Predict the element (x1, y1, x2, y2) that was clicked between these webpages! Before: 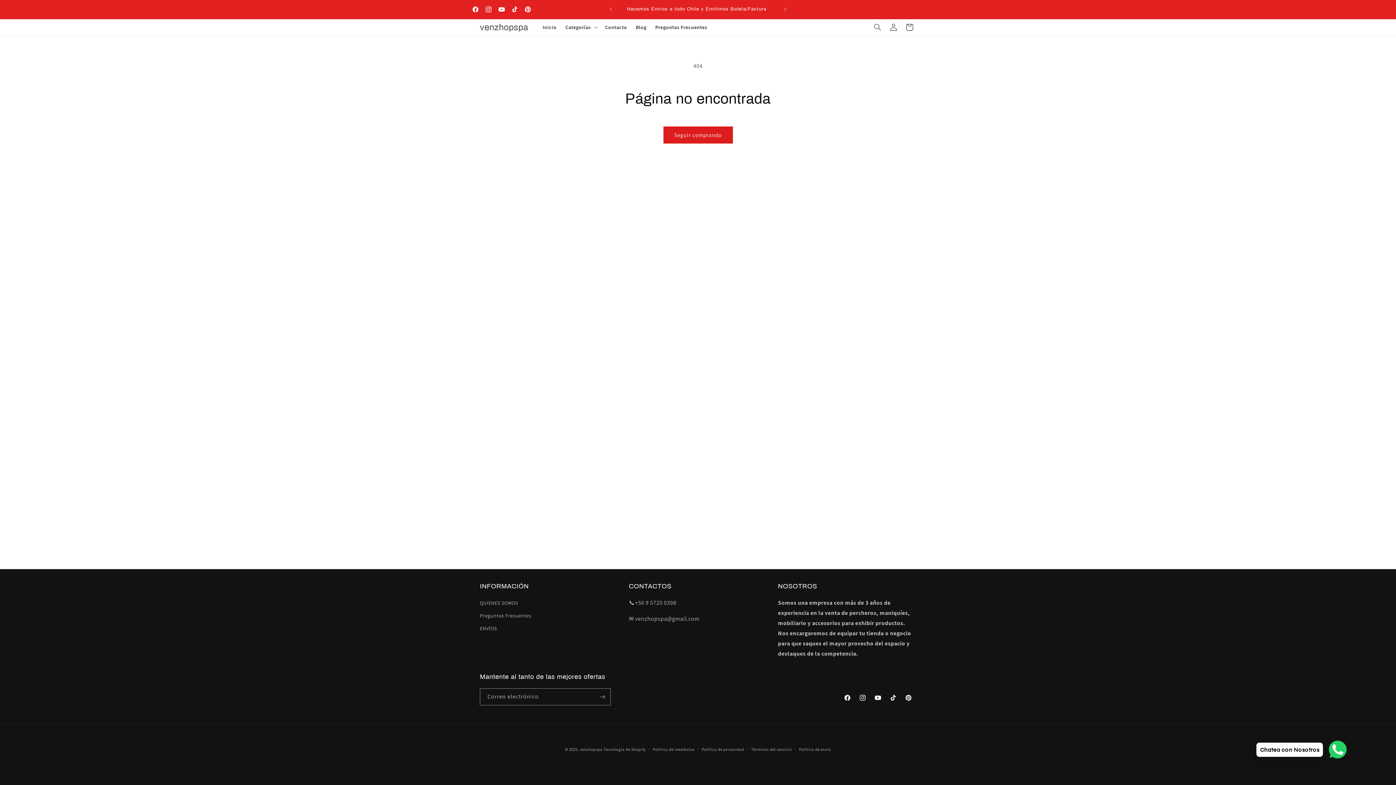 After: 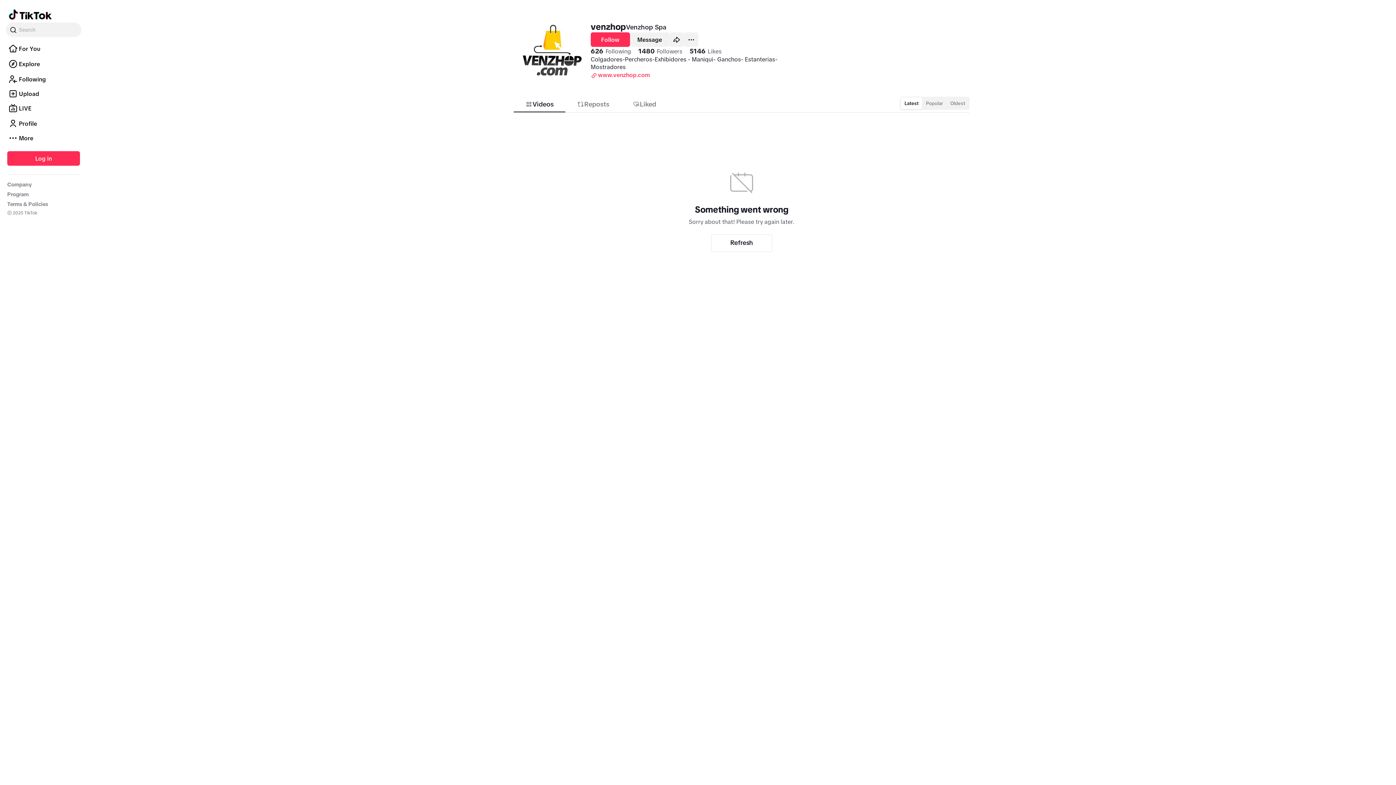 Action: label: TikTok bbox: (885, 690, 901, 705)